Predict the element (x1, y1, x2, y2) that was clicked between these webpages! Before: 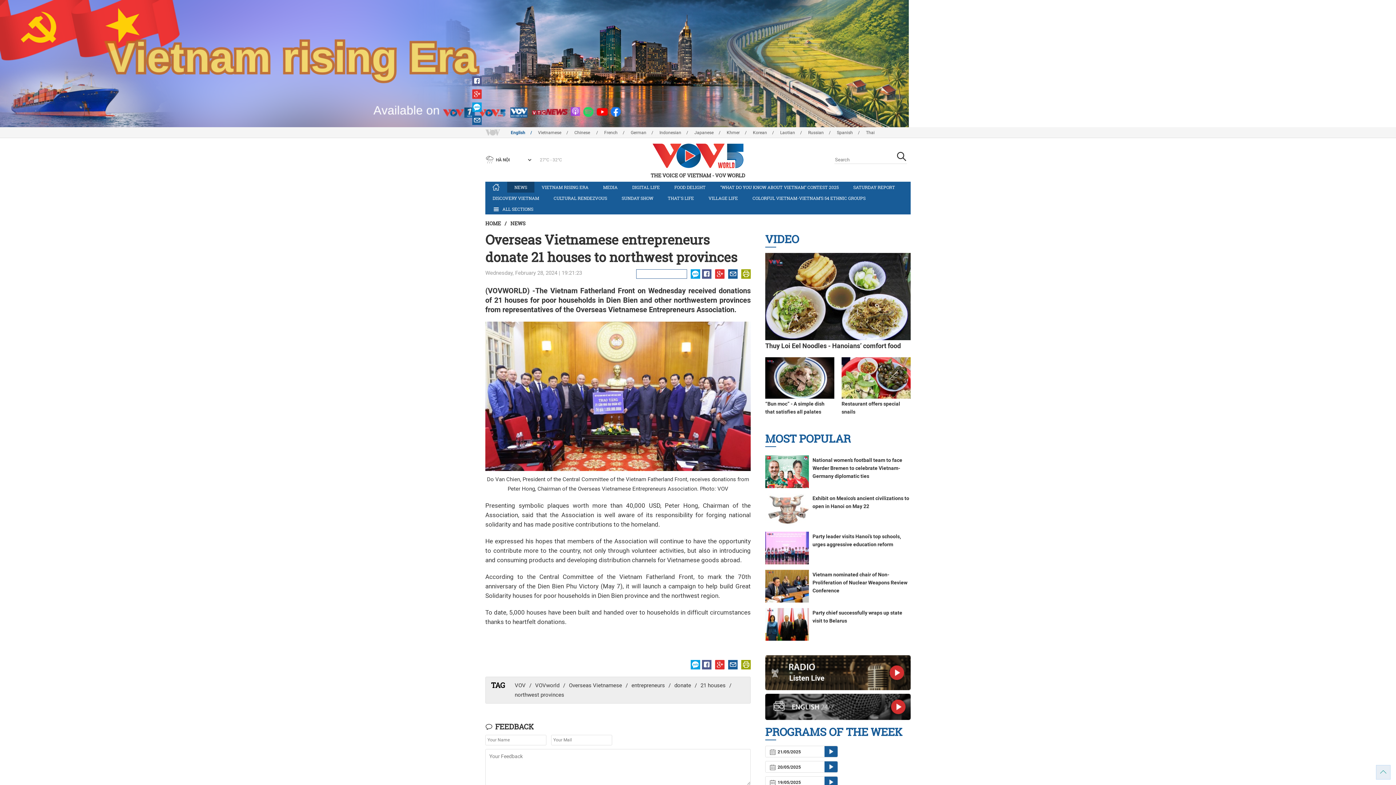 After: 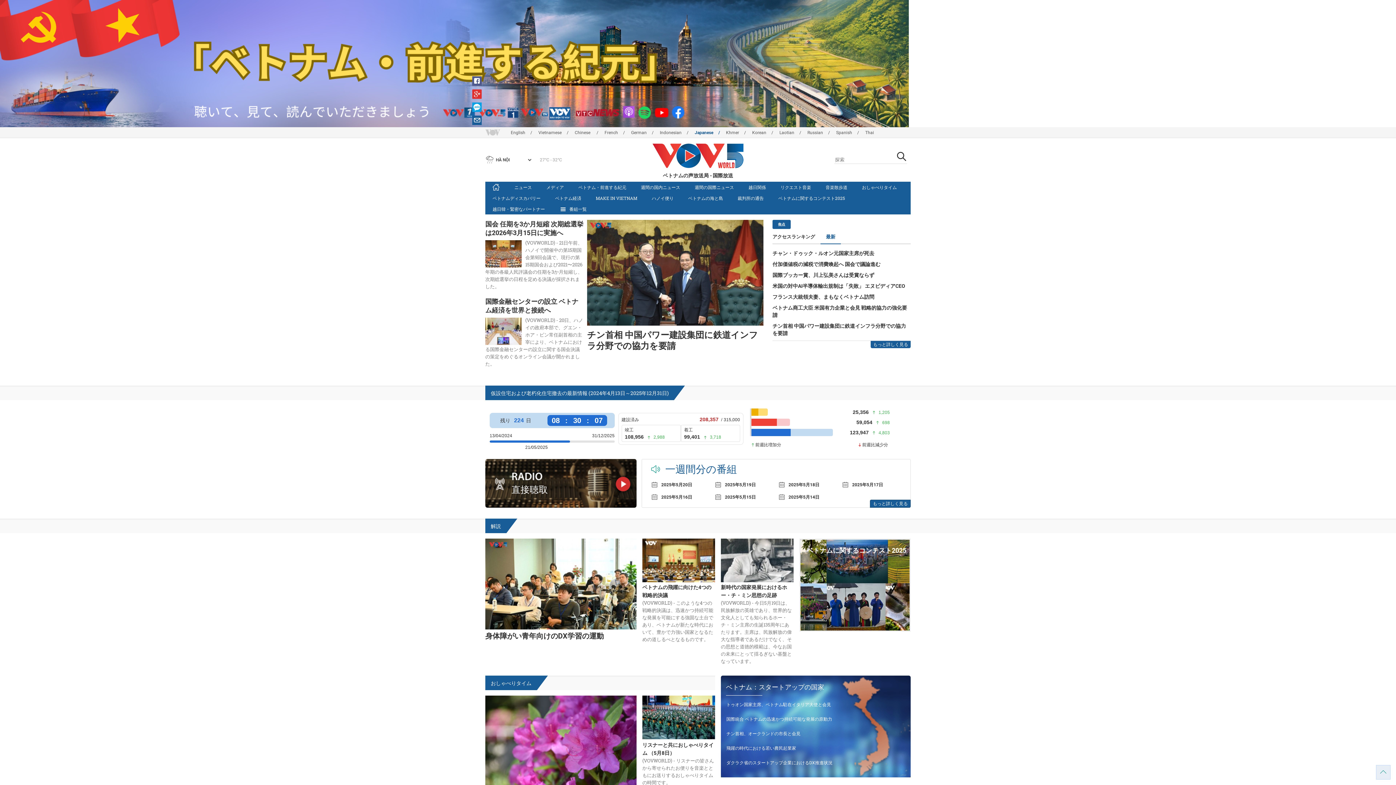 Action: bbox: (694, 130, 725, 135) label: Japanese